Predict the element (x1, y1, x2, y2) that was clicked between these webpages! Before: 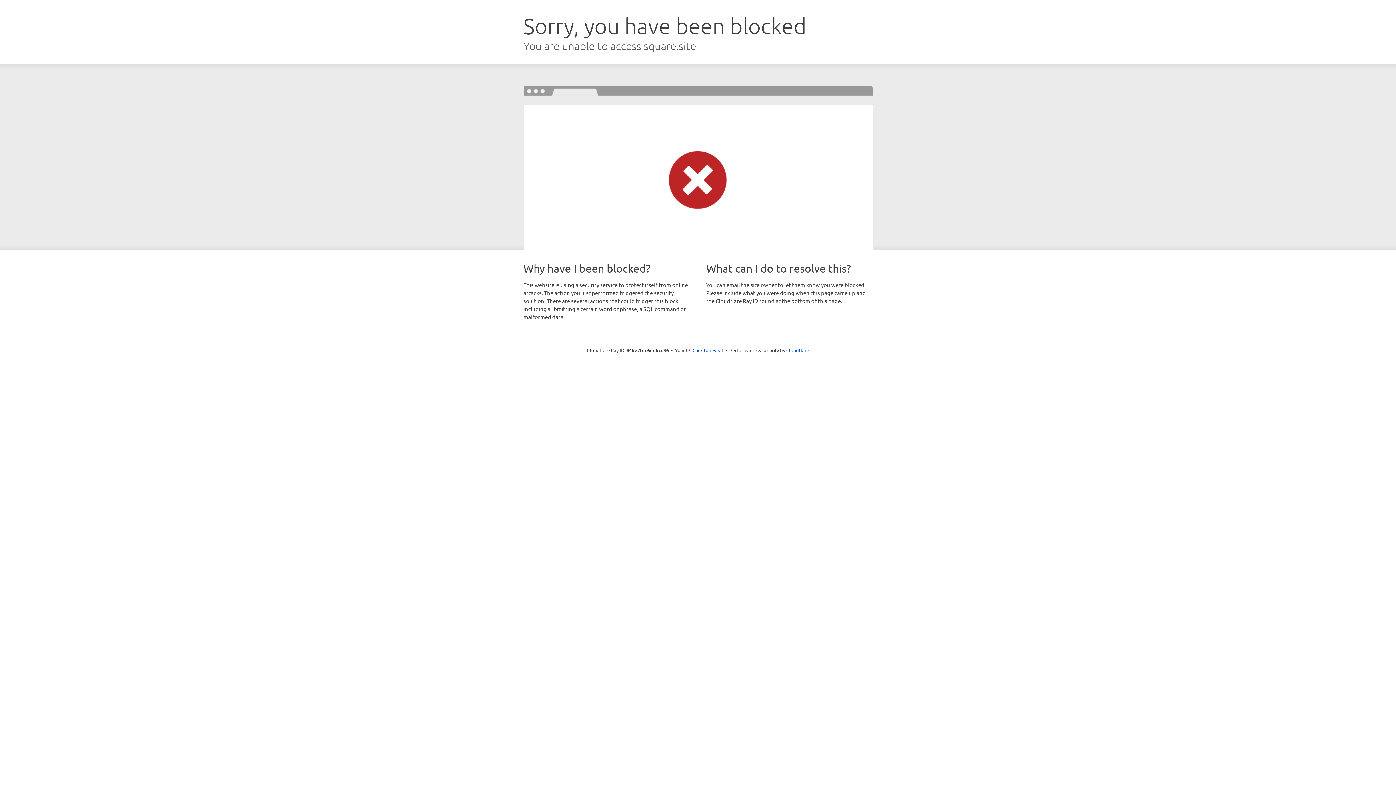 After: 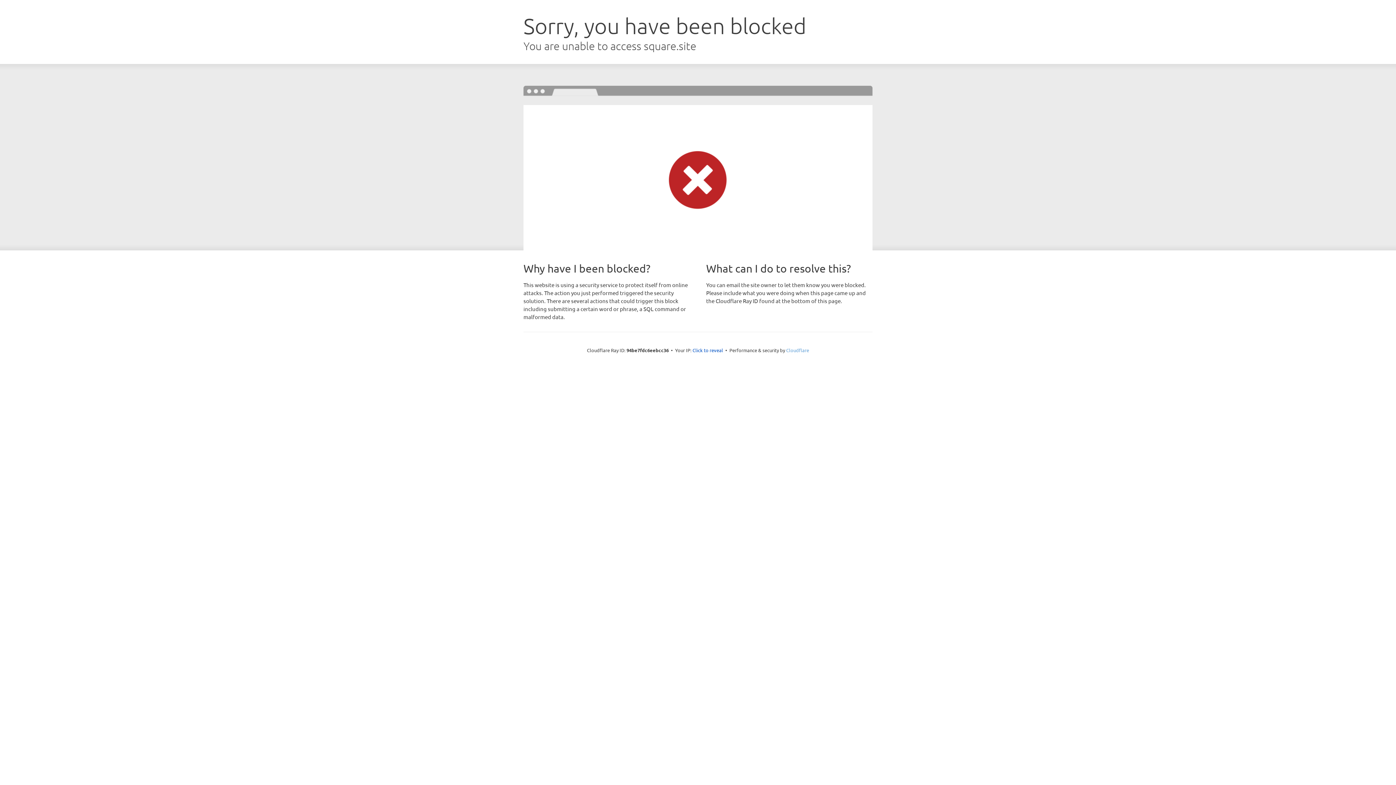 Action: bbox: (786, 347, 809, 353) label: Cloudflare